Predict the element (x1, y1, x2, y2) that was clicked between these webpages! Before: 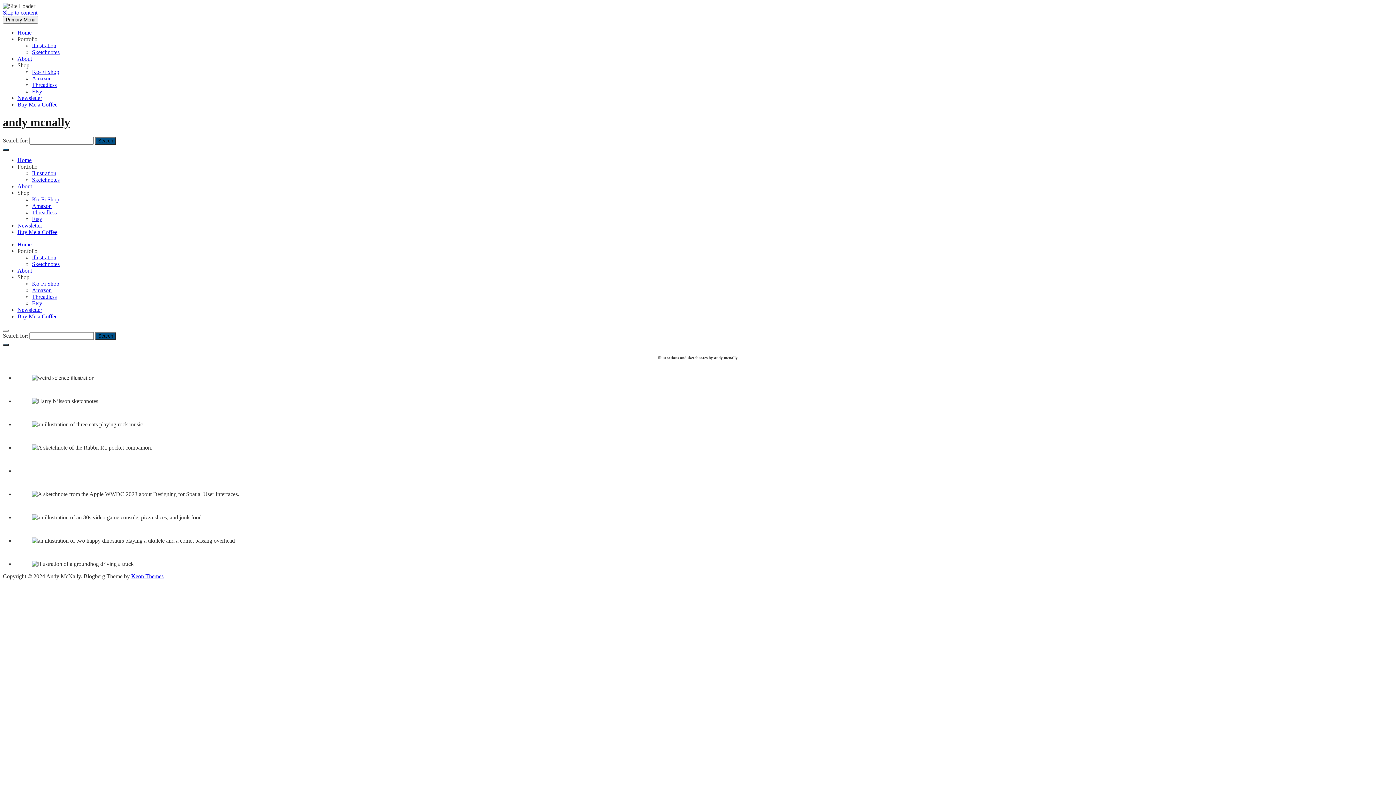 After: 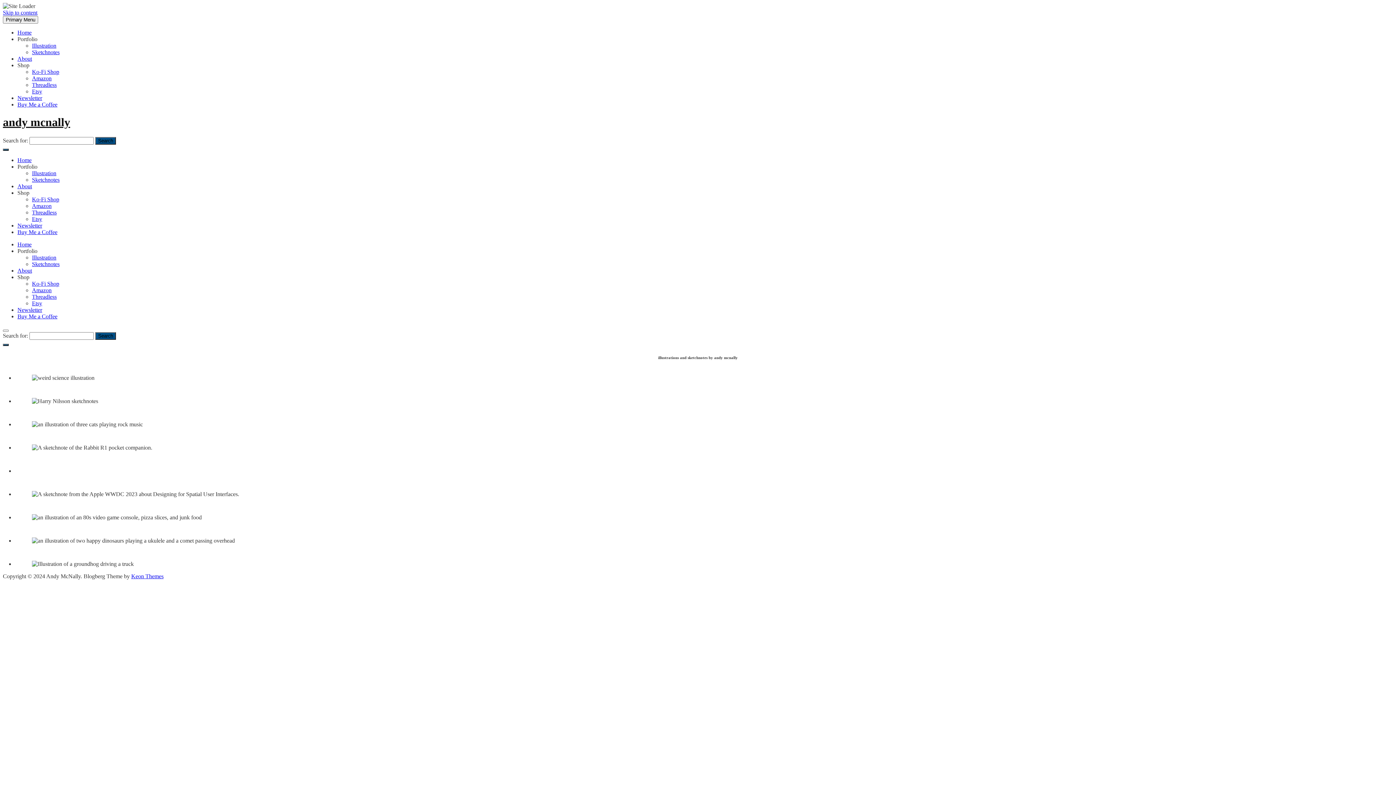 Action: bbox: (17, 29, 31, 35) label: Home